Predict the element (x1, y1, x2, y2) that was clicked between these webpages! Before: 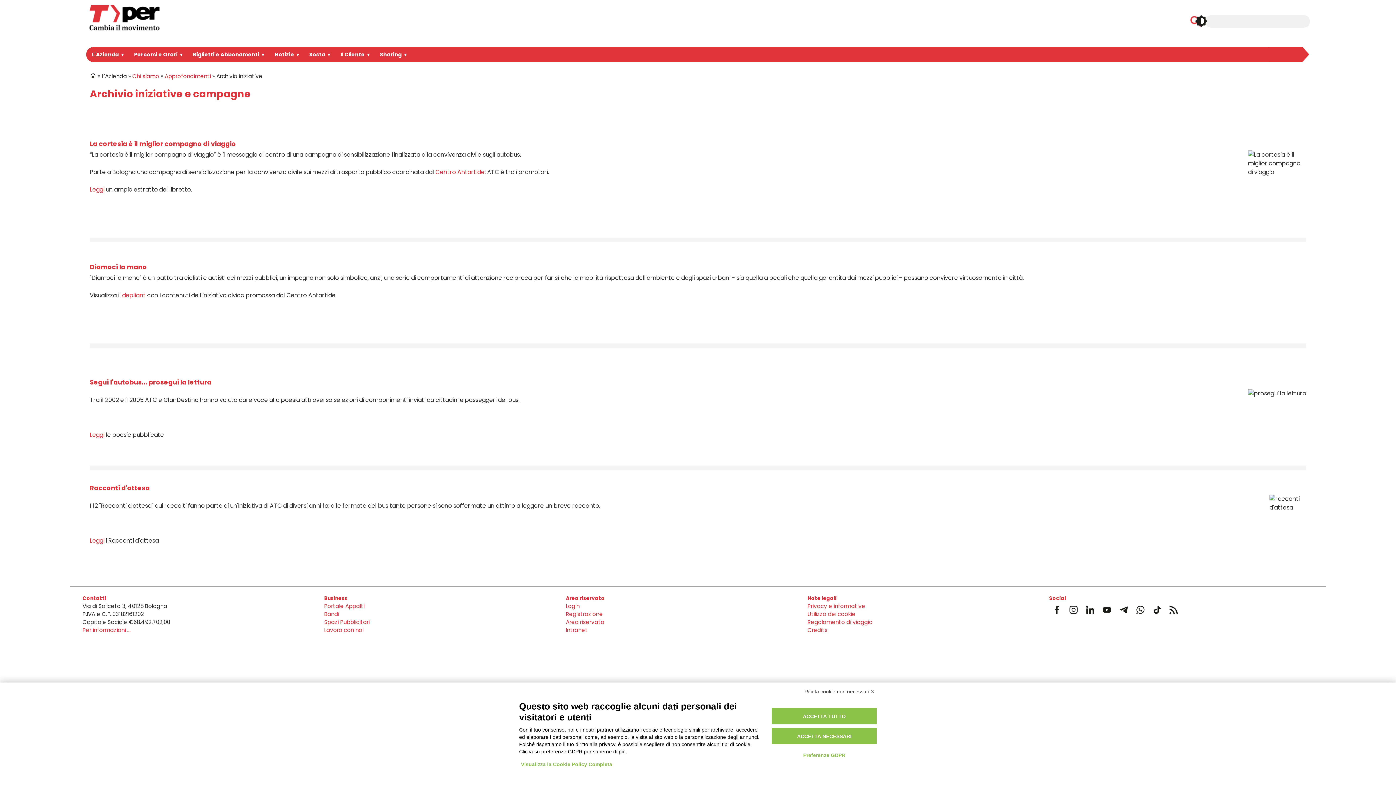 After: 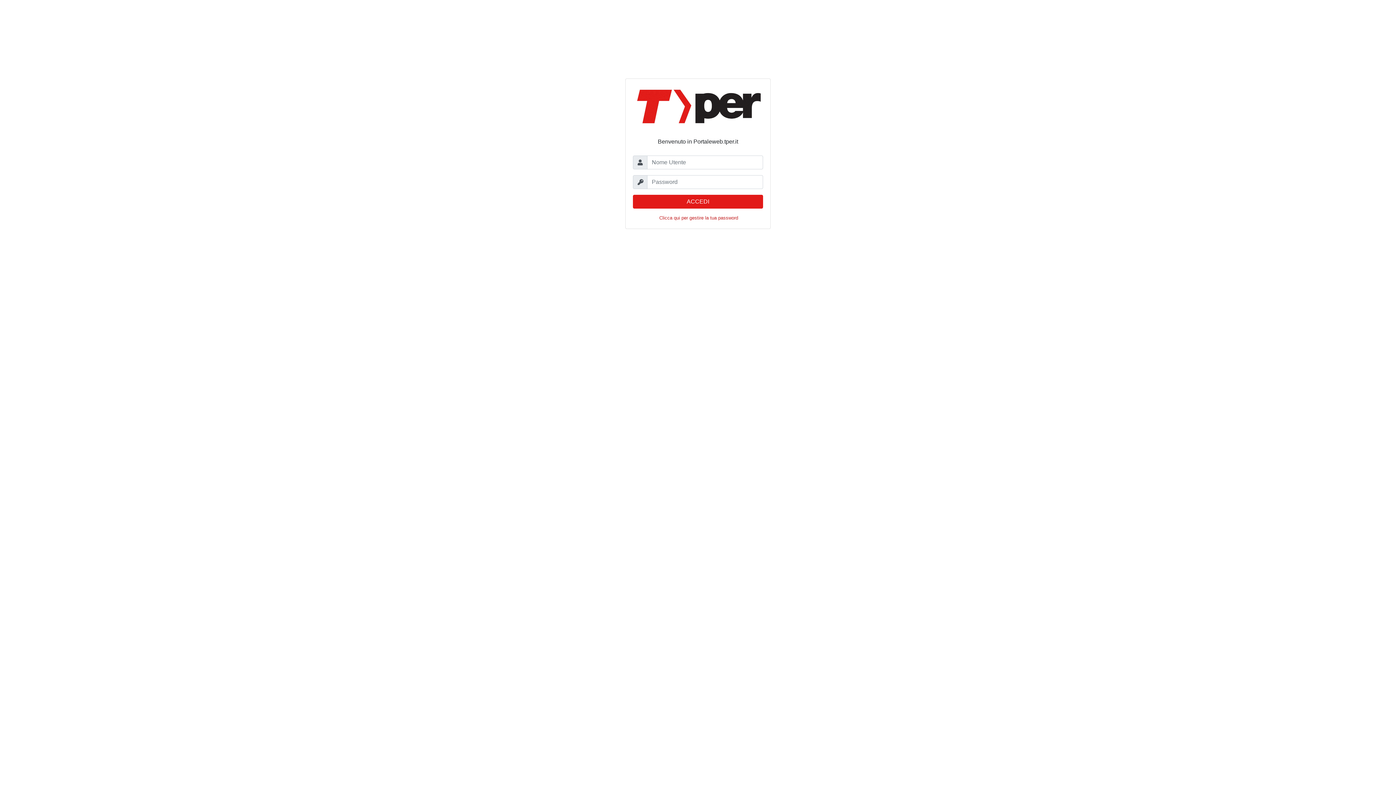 Action: label: Intranet bbox: (565, 626, 789, 634)